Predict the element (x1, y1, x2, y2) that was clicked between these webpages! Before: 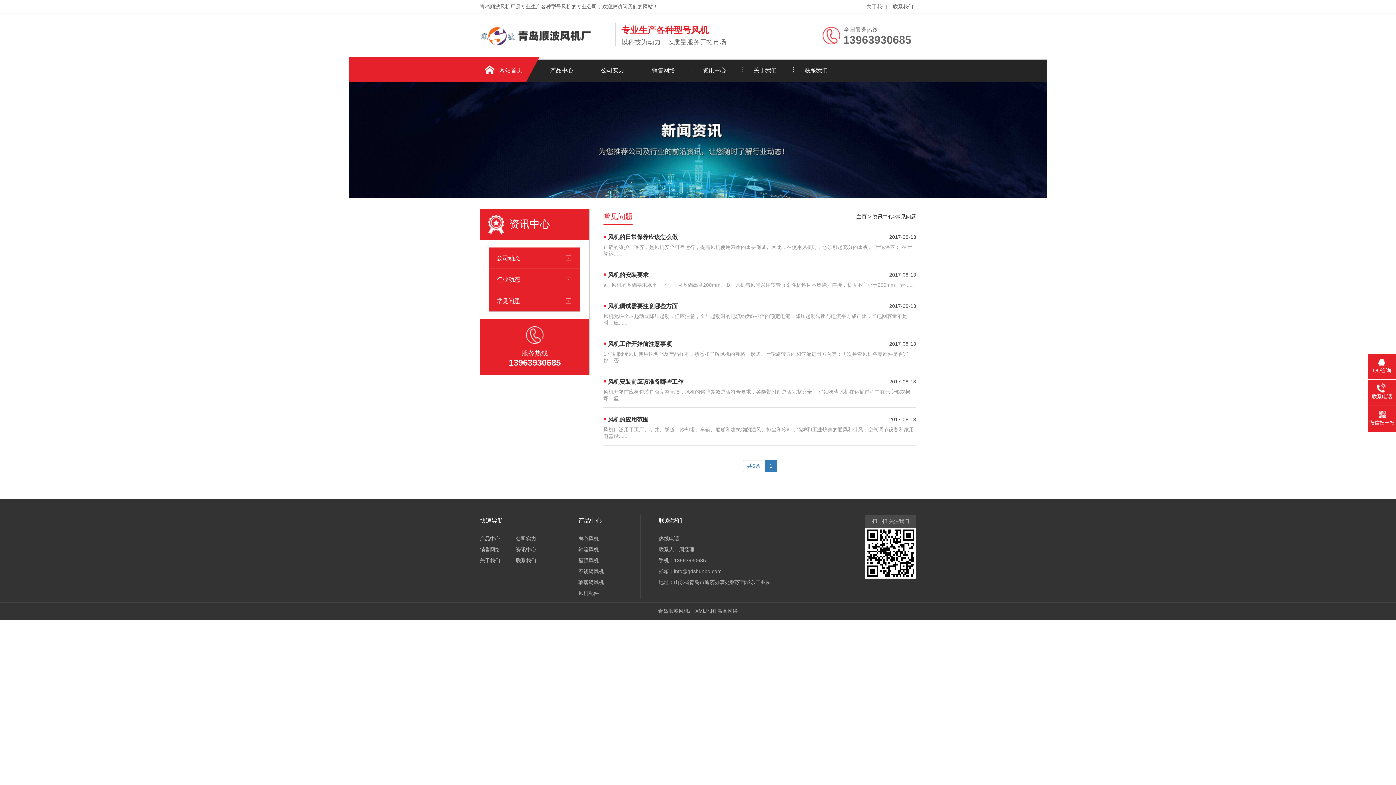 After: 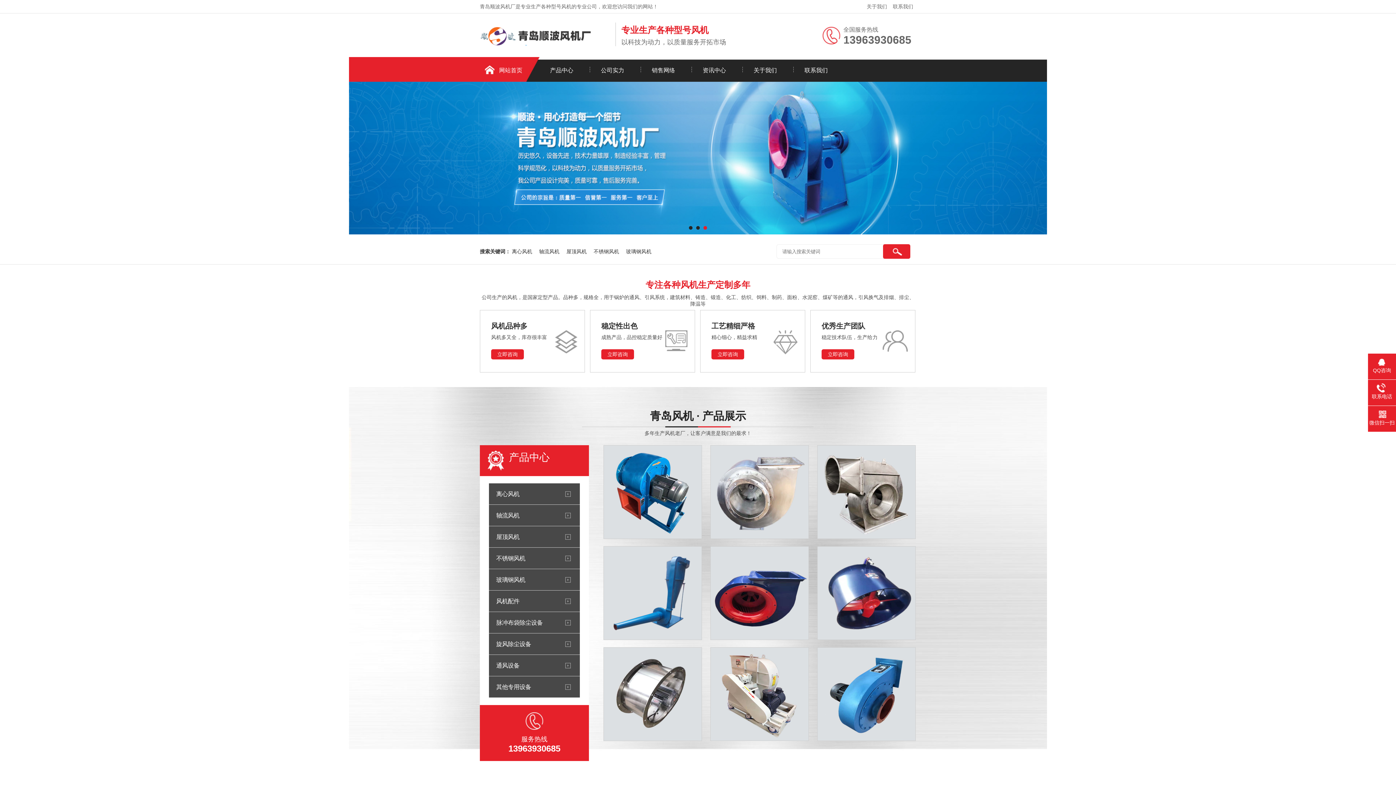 Action: bbox: (485, 59, 536, 81) label: 网站首页